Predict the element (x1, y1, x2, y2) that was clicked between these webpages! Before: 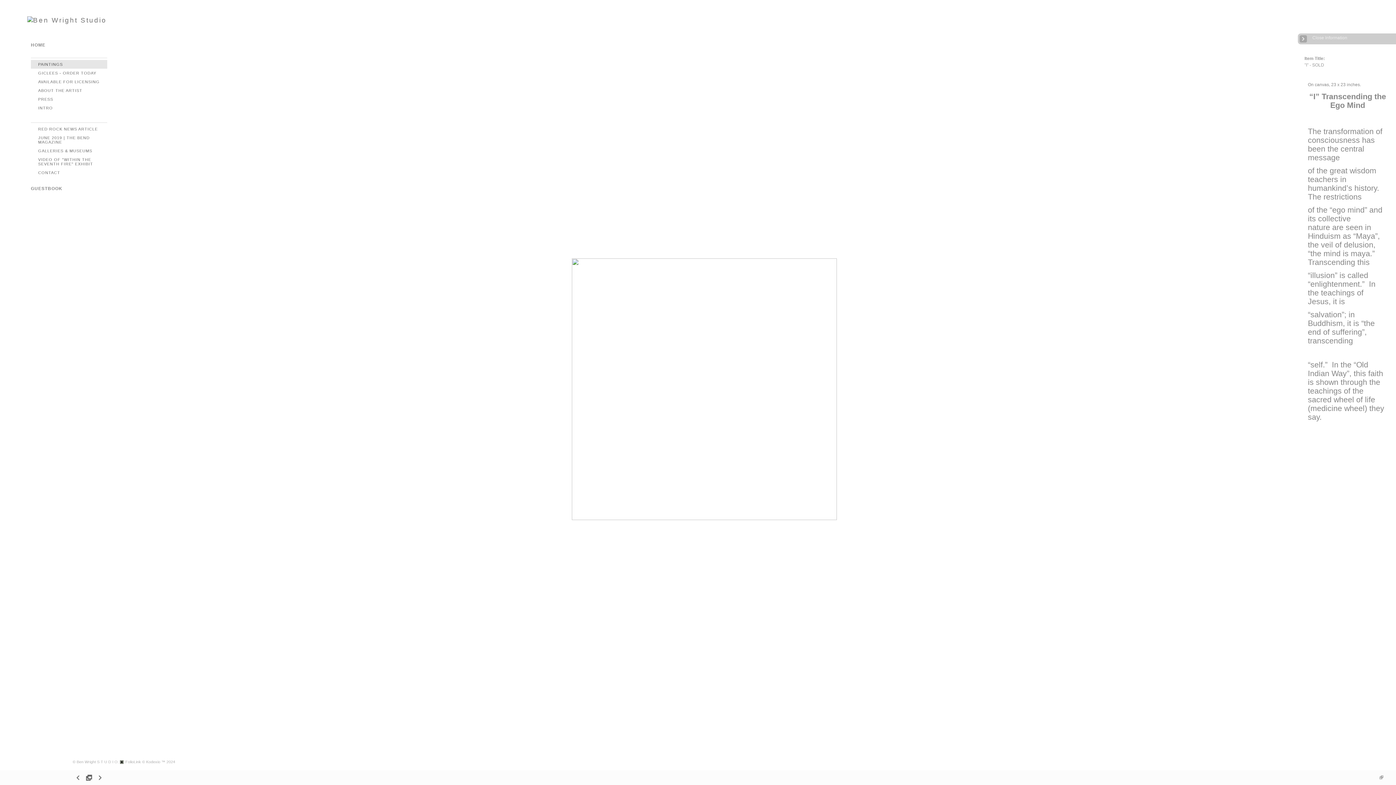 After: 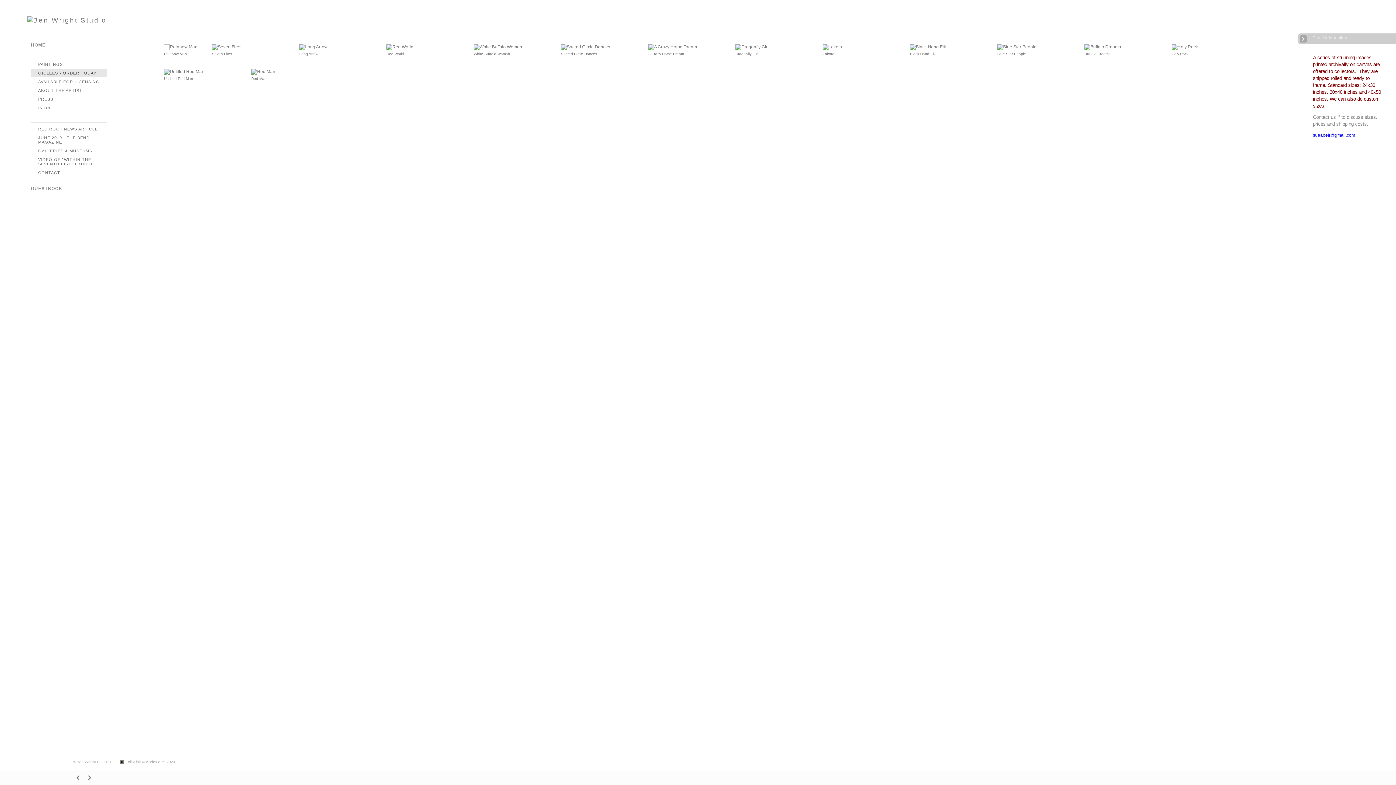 Action: bbox: (38, 70, 96, 75) label: GICLEES - ORDER TODAY